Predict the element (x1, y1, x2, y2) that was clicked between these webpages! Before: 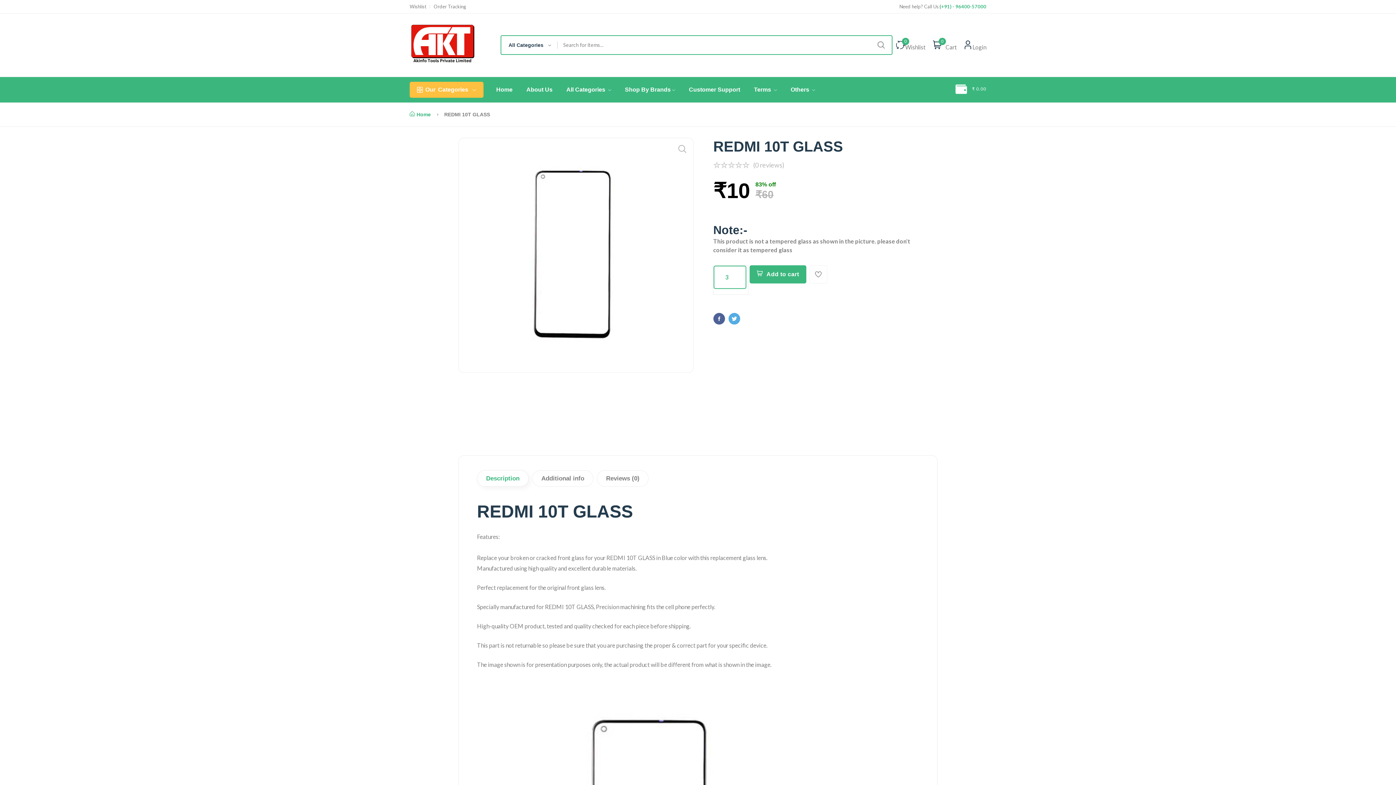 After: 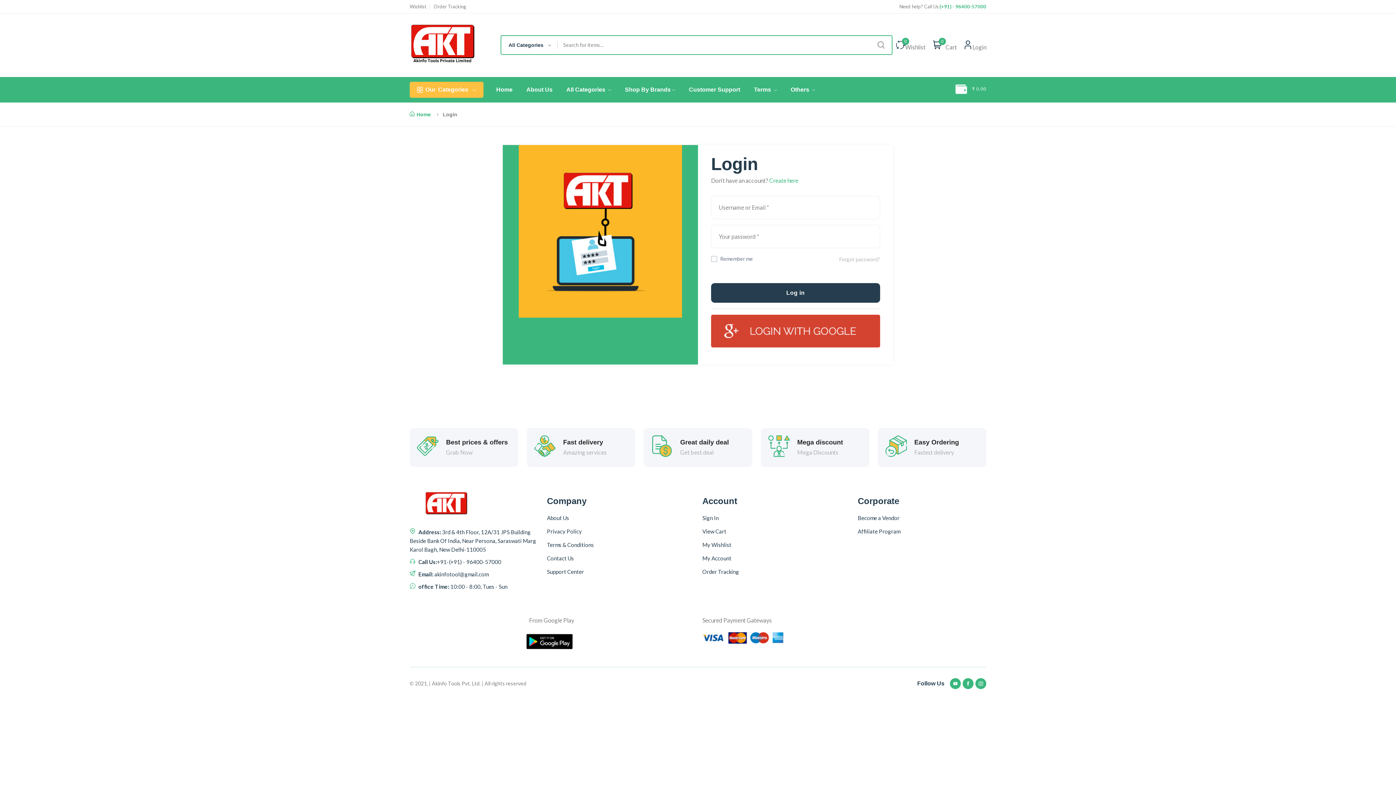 Action: bbox: (972, 39, 986, 50) label: Login